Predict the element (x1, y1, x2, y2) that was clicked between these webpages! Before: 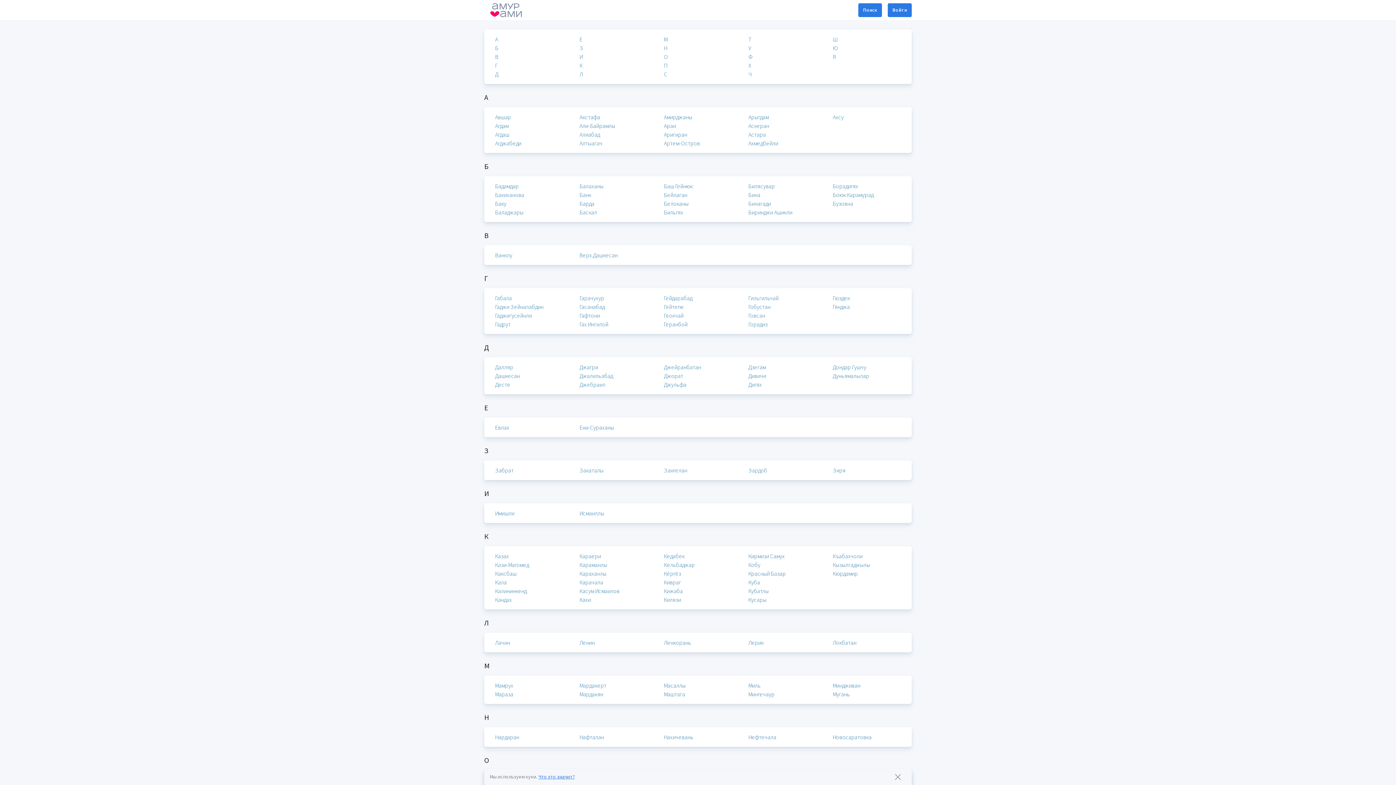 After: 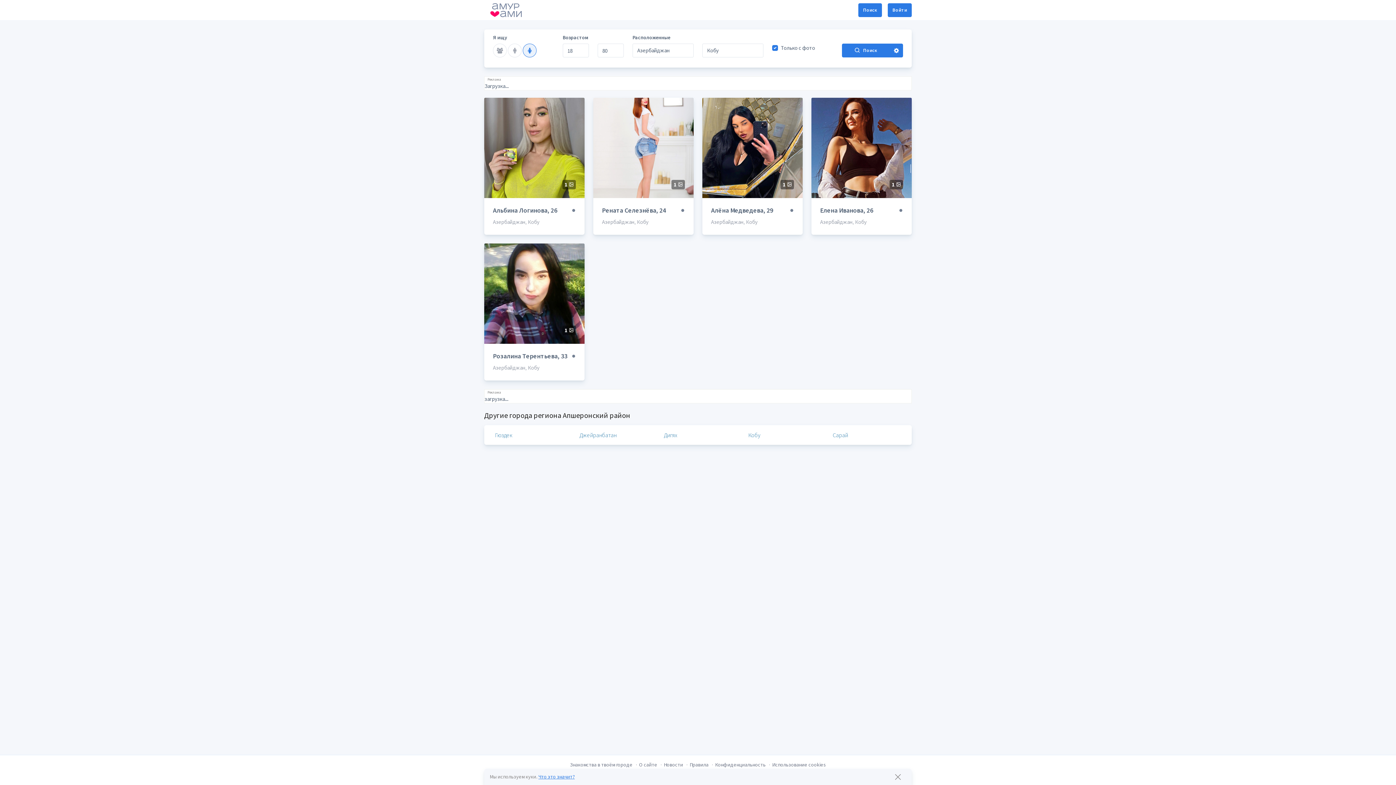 Action: label: Кобу bbox: (748, 561, 760, 568)